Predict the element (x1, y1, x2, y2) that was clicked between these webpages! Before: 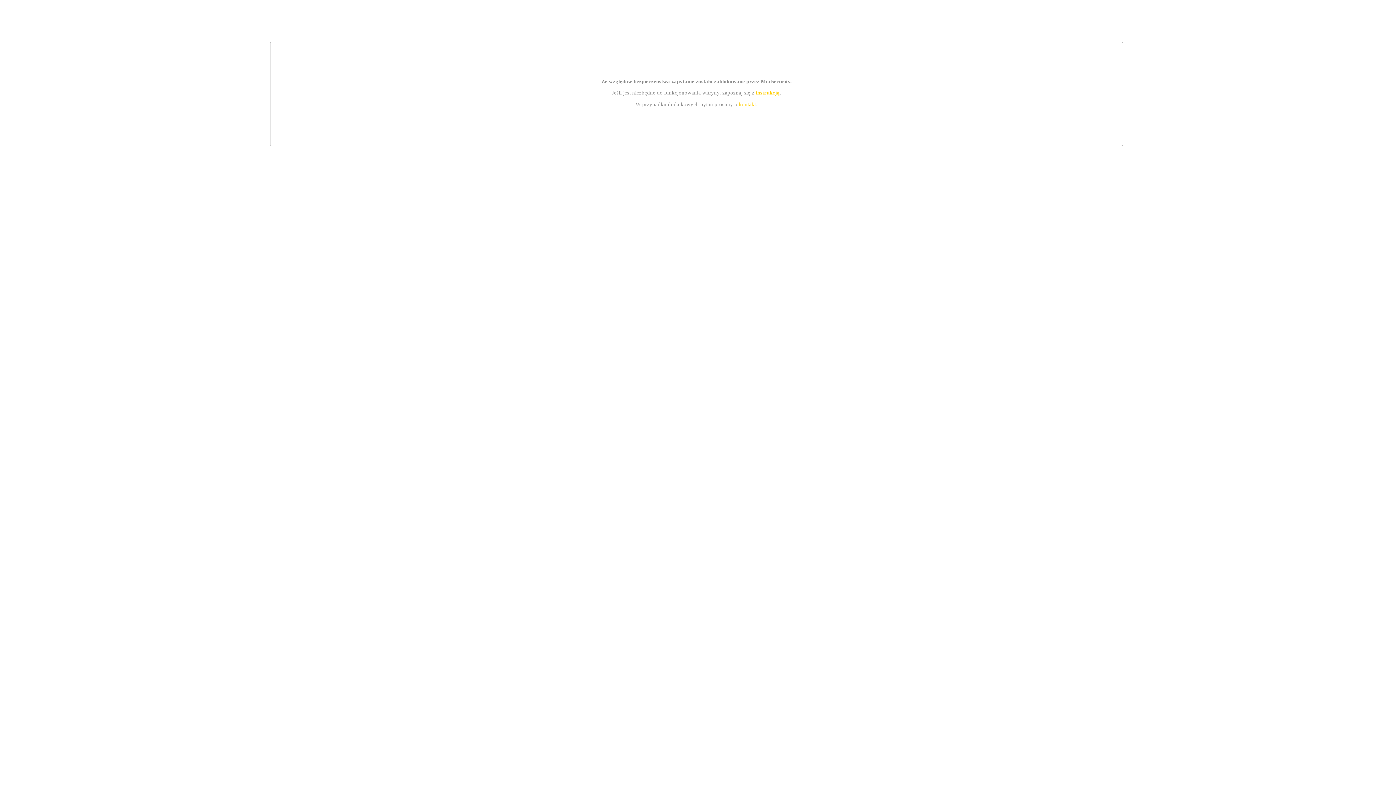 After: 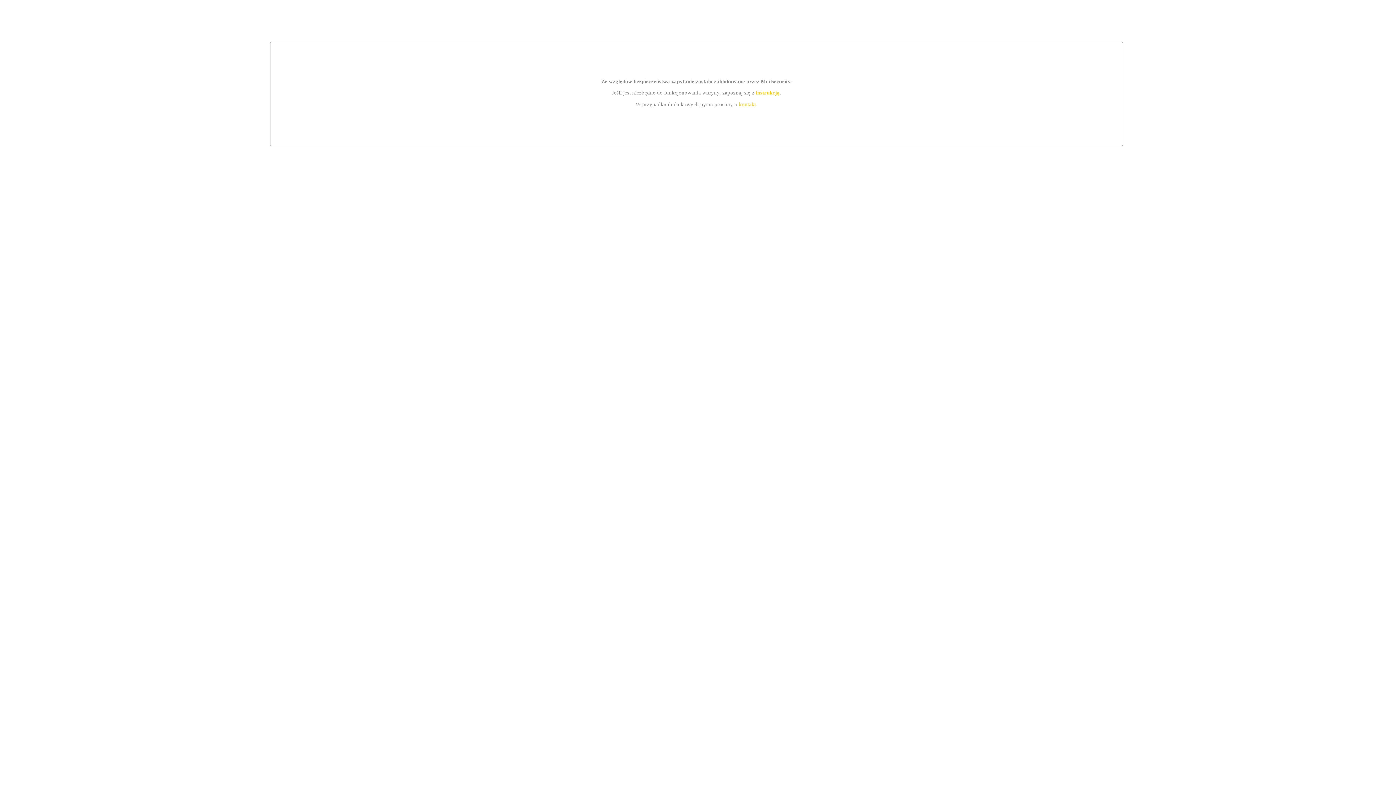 Action: bbox: (739, 101, 756, 107) label: kontakt